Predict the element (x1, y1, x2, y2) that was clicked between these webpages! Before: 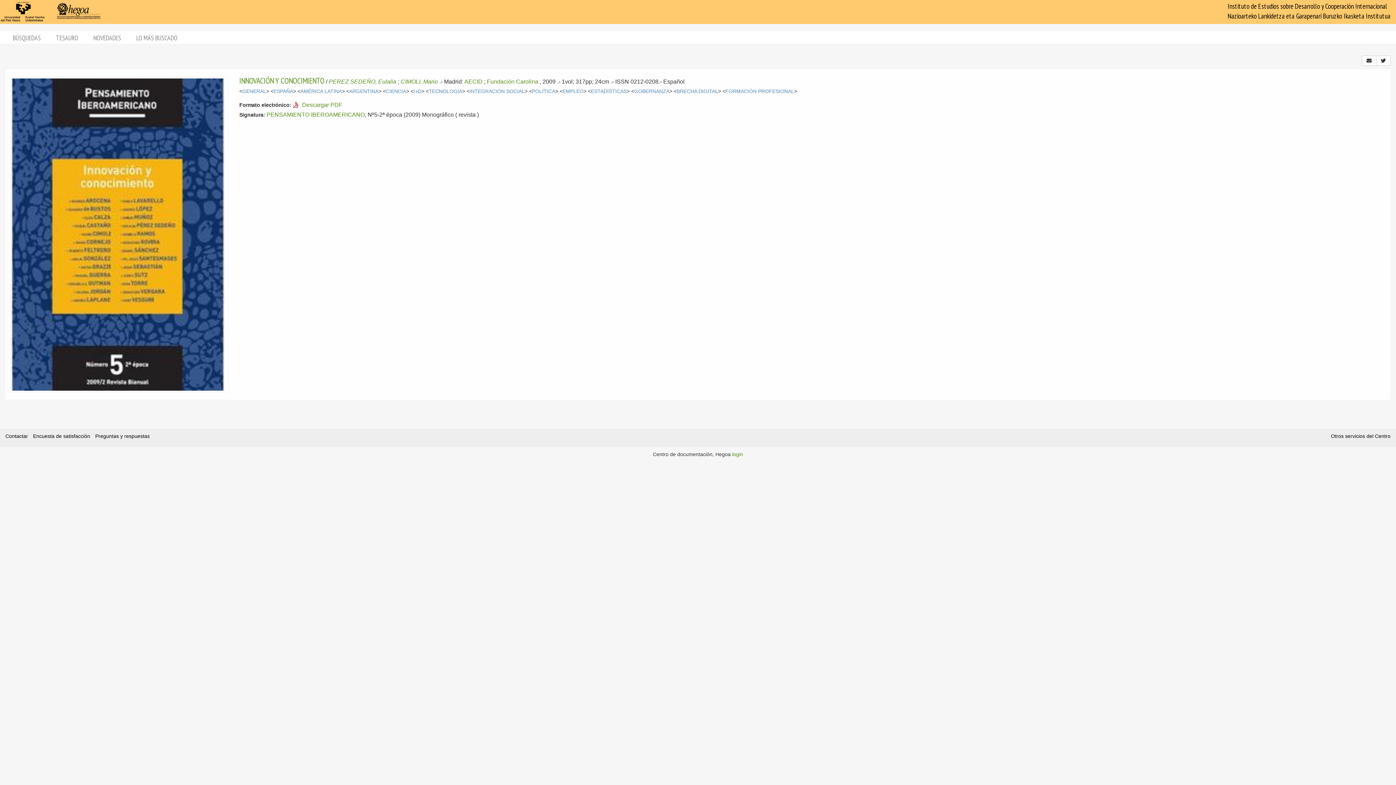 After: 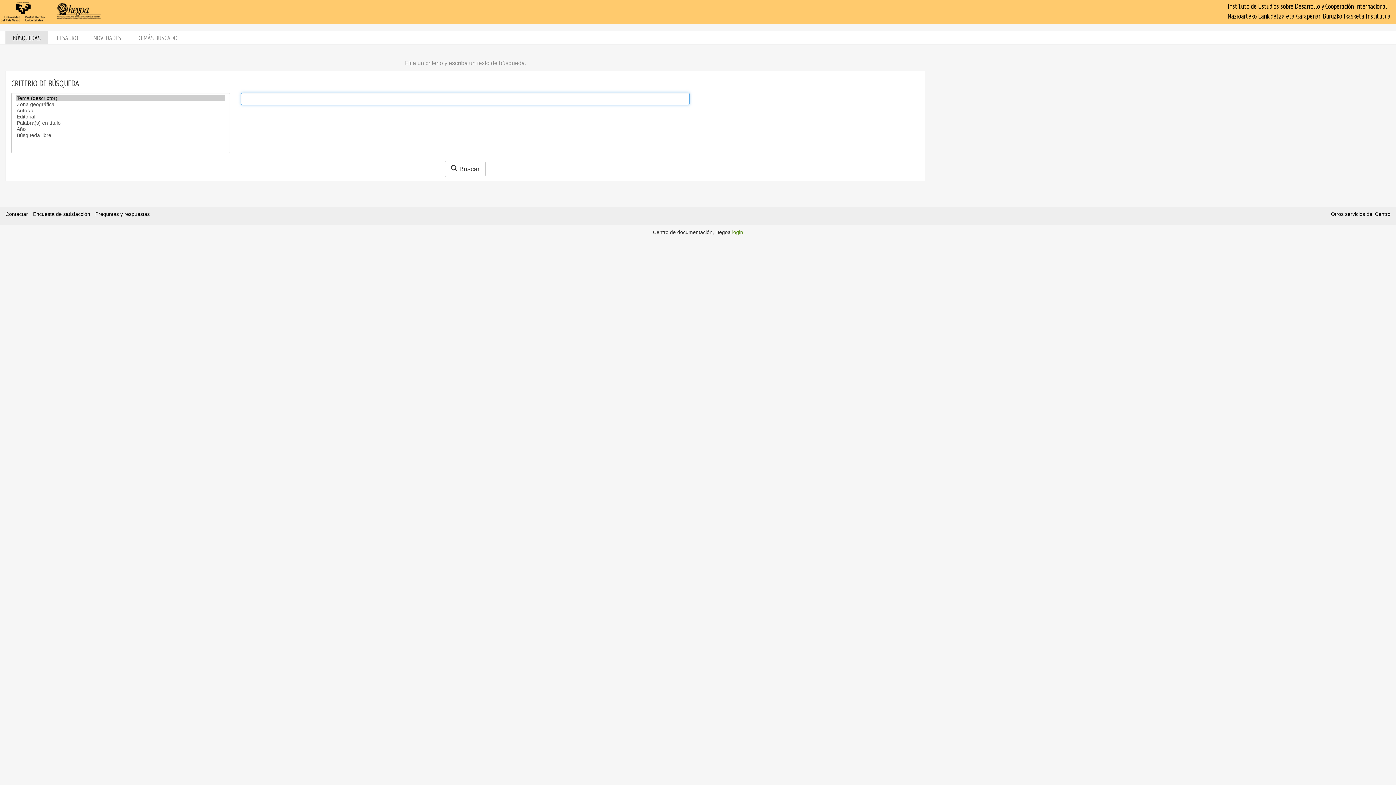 Action: bbox: (5, 31, 48, 44) label: BÚSQUEDAS